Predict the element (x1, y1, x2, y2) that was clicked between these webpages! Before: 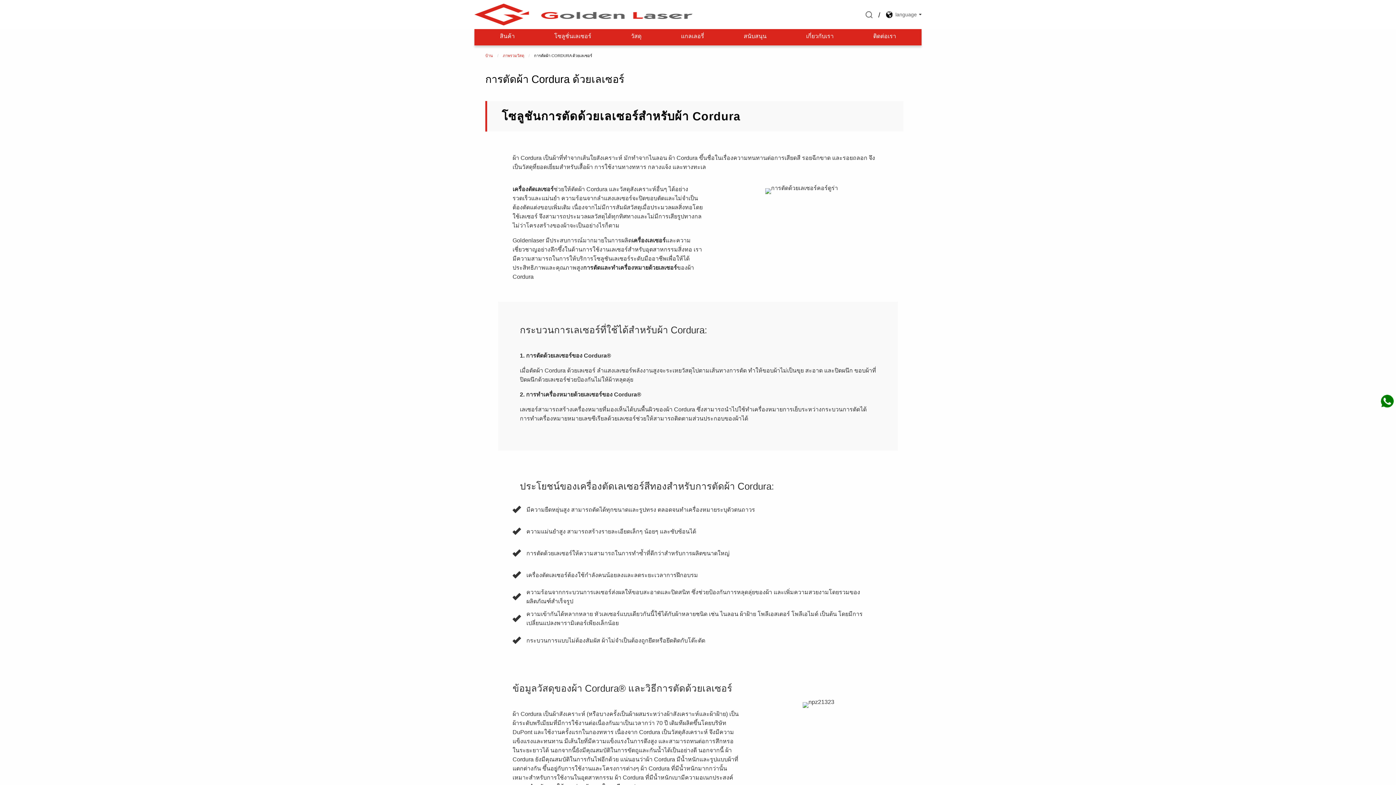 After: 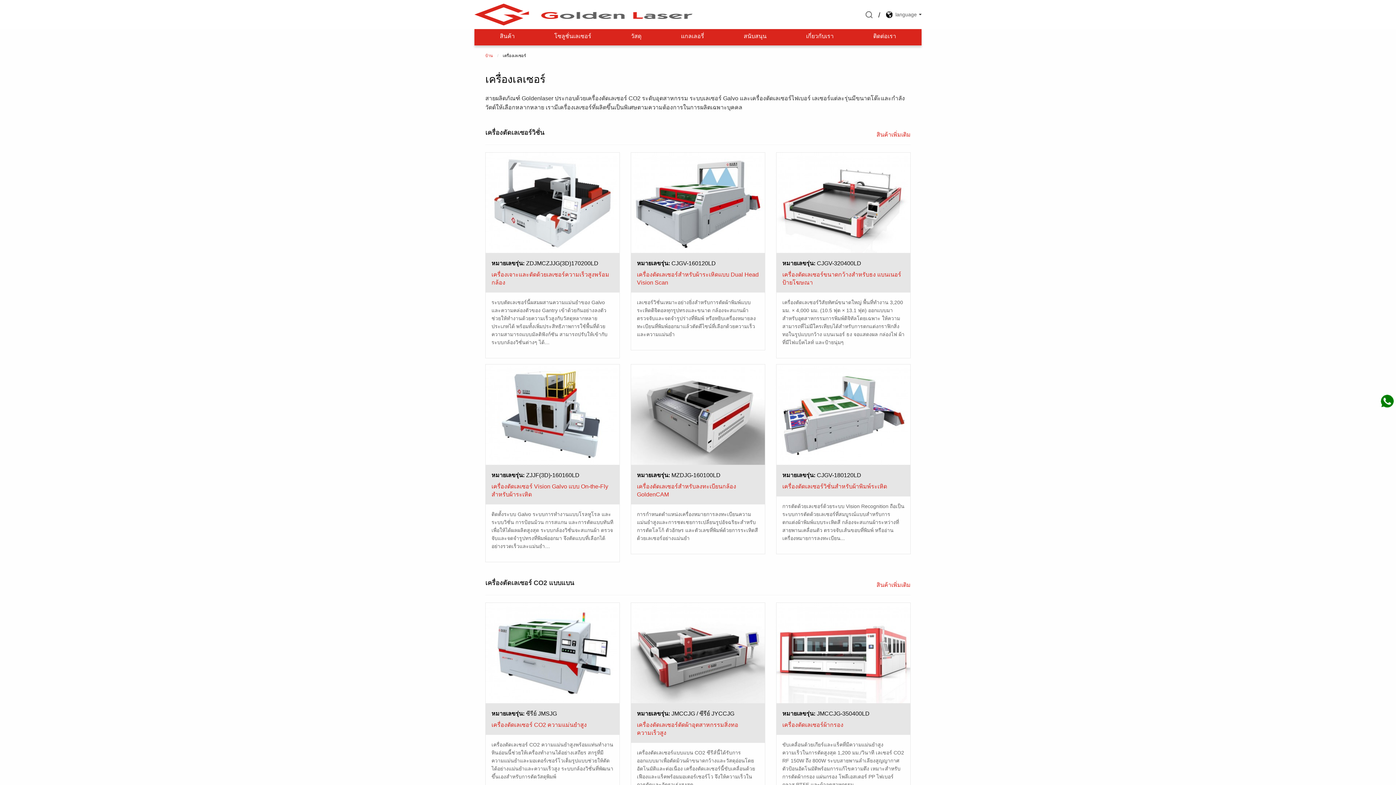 Action: label: สินค้า bbox: (500, 29, 514, 45)